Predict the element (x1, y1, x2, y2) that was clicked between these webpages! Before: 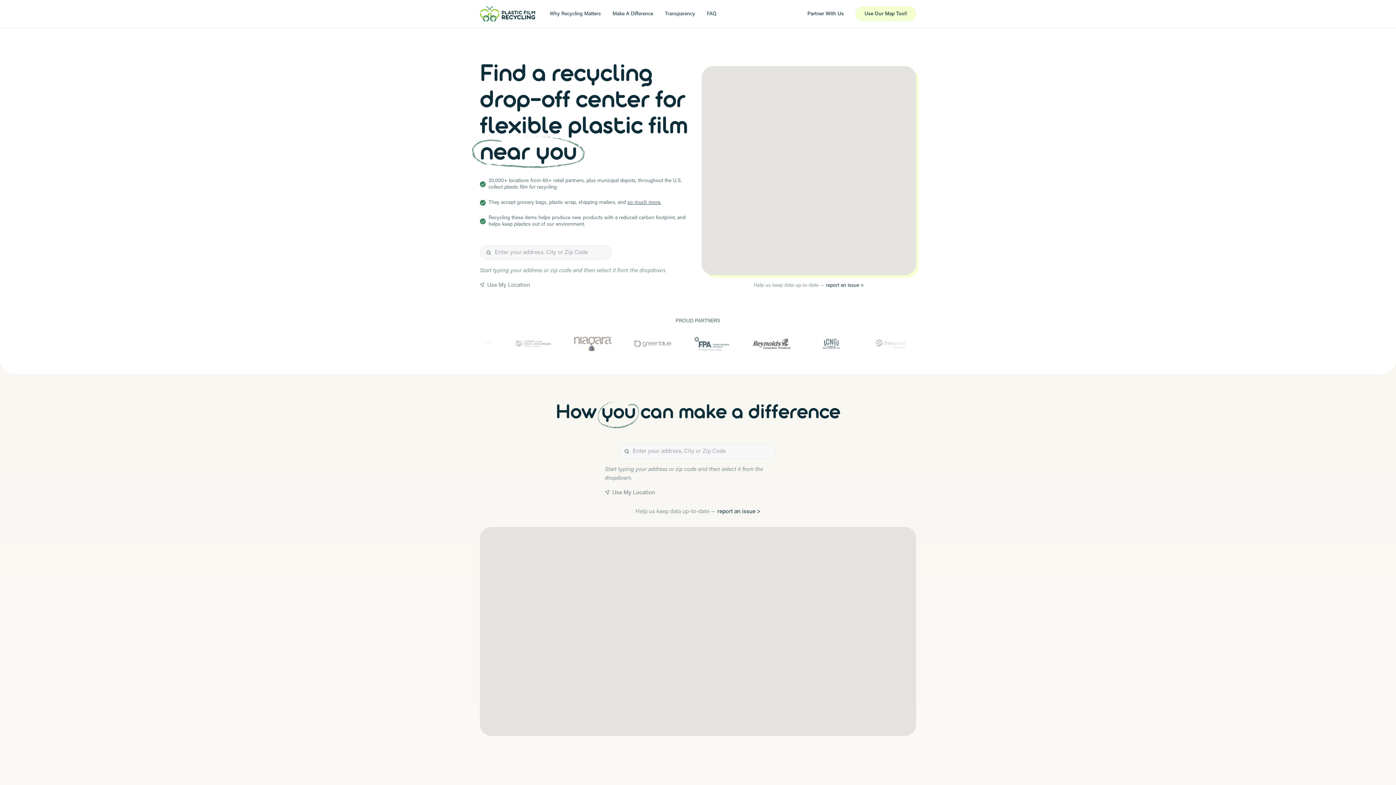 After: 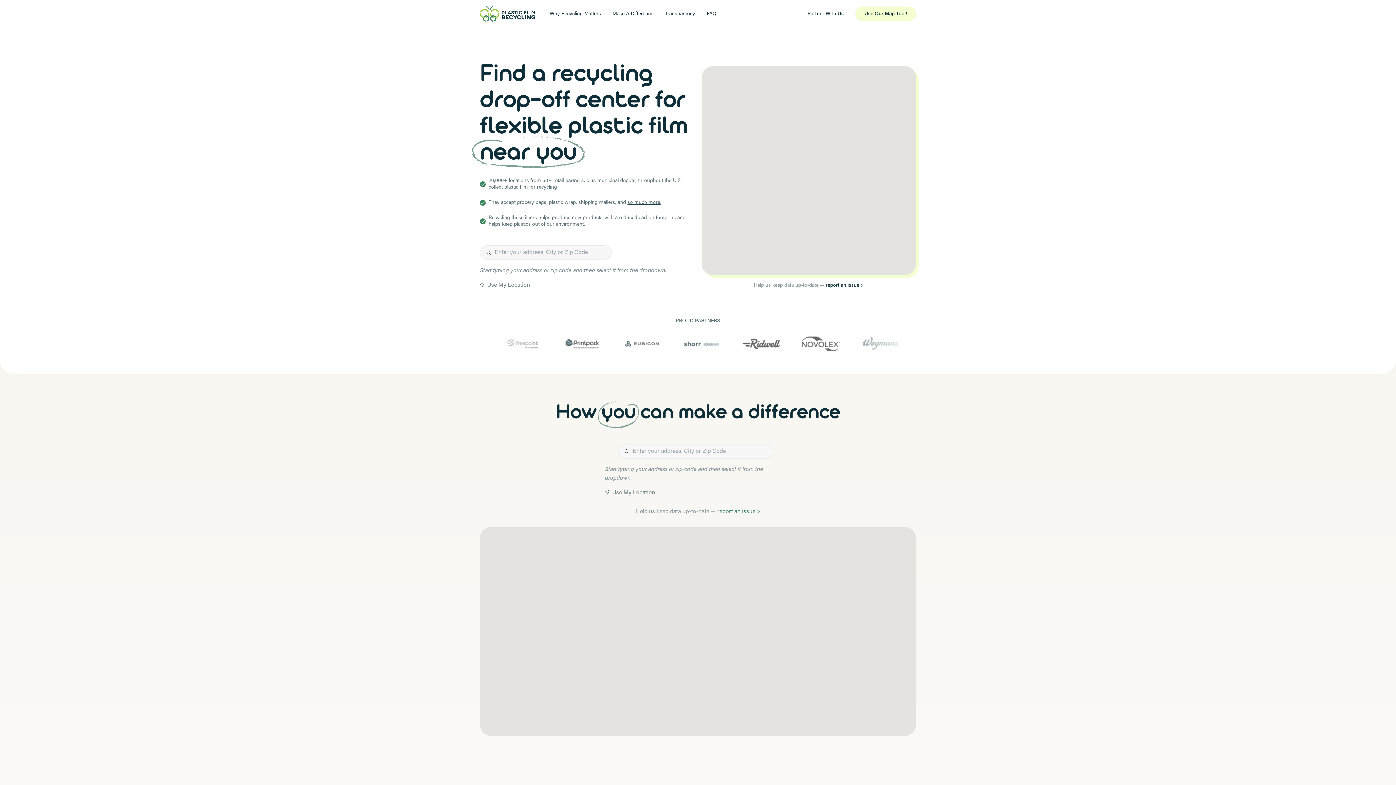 Action: bbox: (717, 509, 760, 514) label: report an issue >